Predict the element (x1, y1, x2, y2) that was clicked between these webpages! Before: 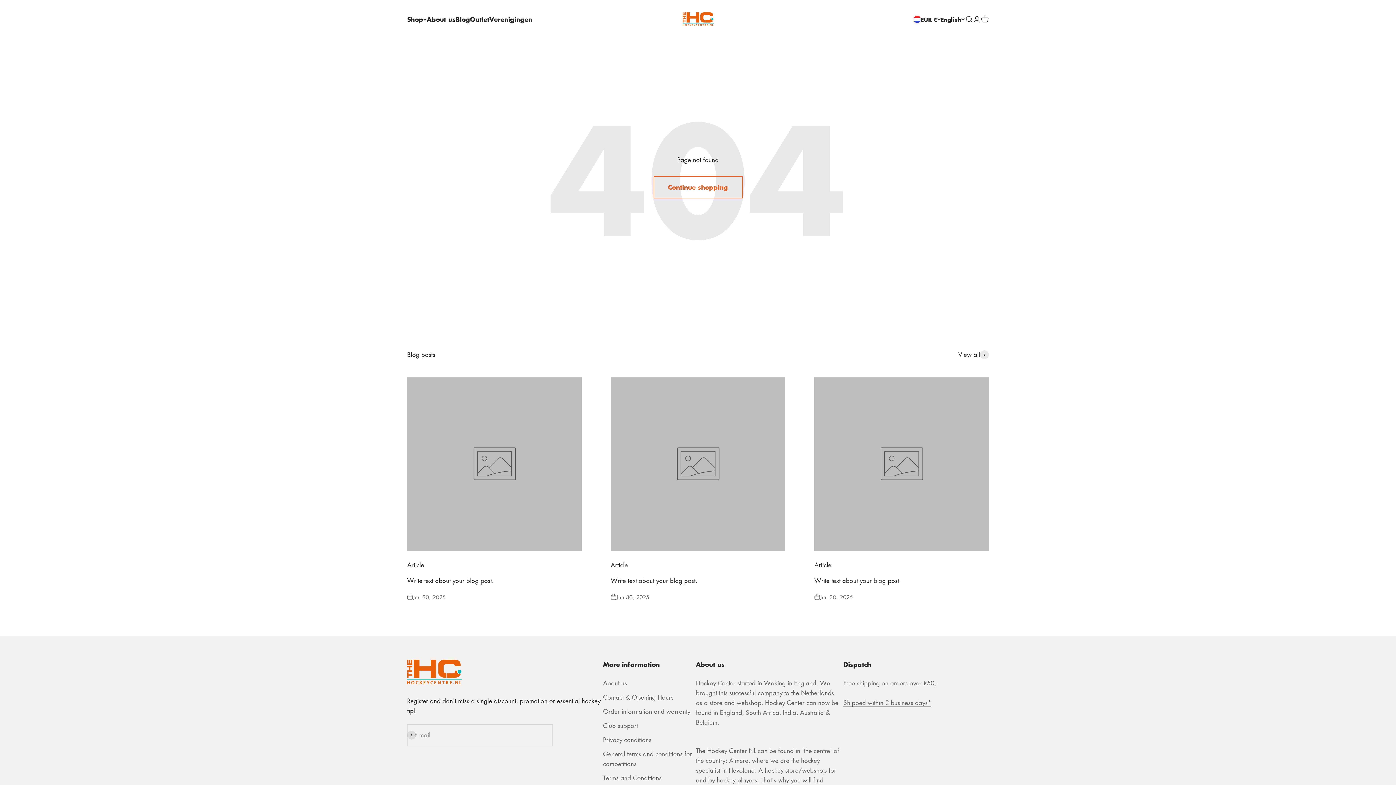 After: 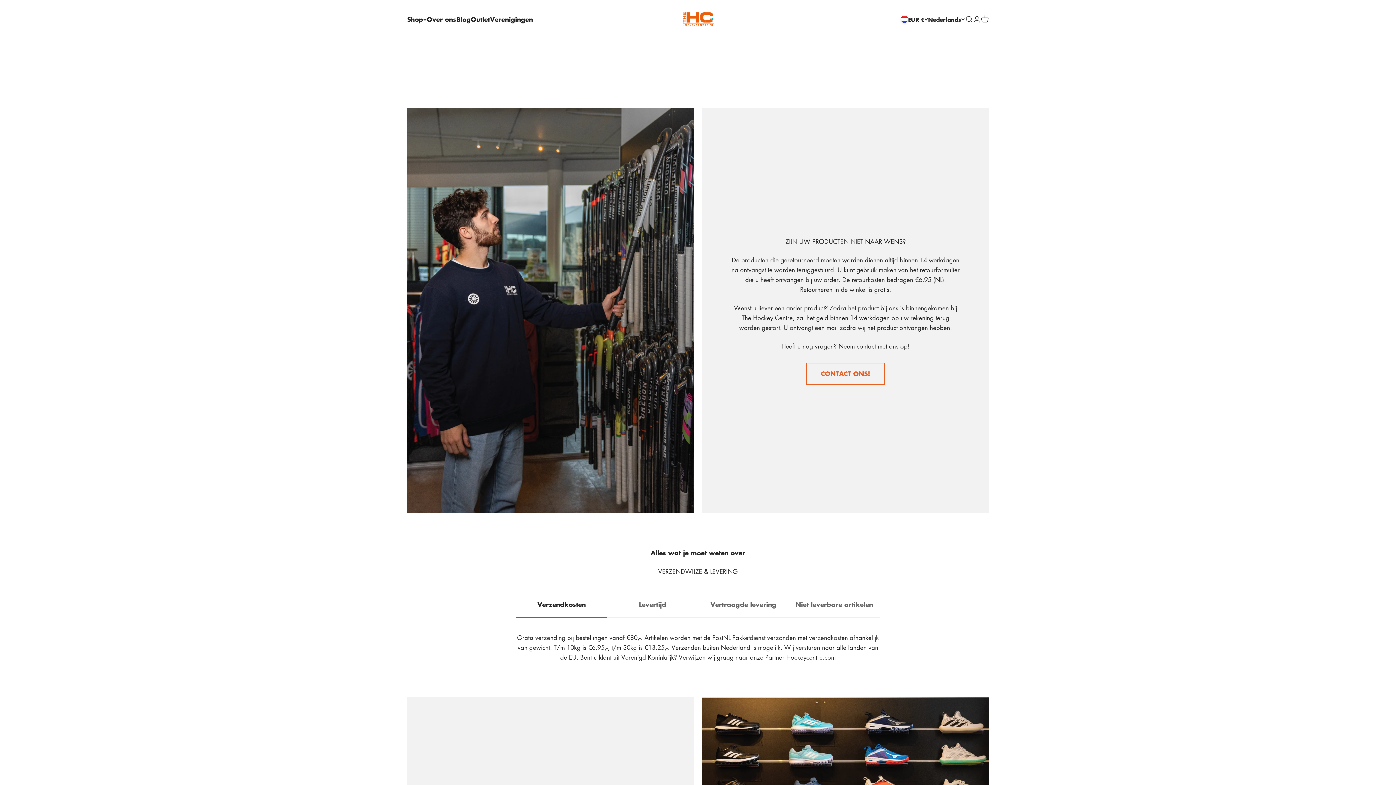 Action: bbox: (843, 699, 931, 707) label: Shipped within 2 business days*

